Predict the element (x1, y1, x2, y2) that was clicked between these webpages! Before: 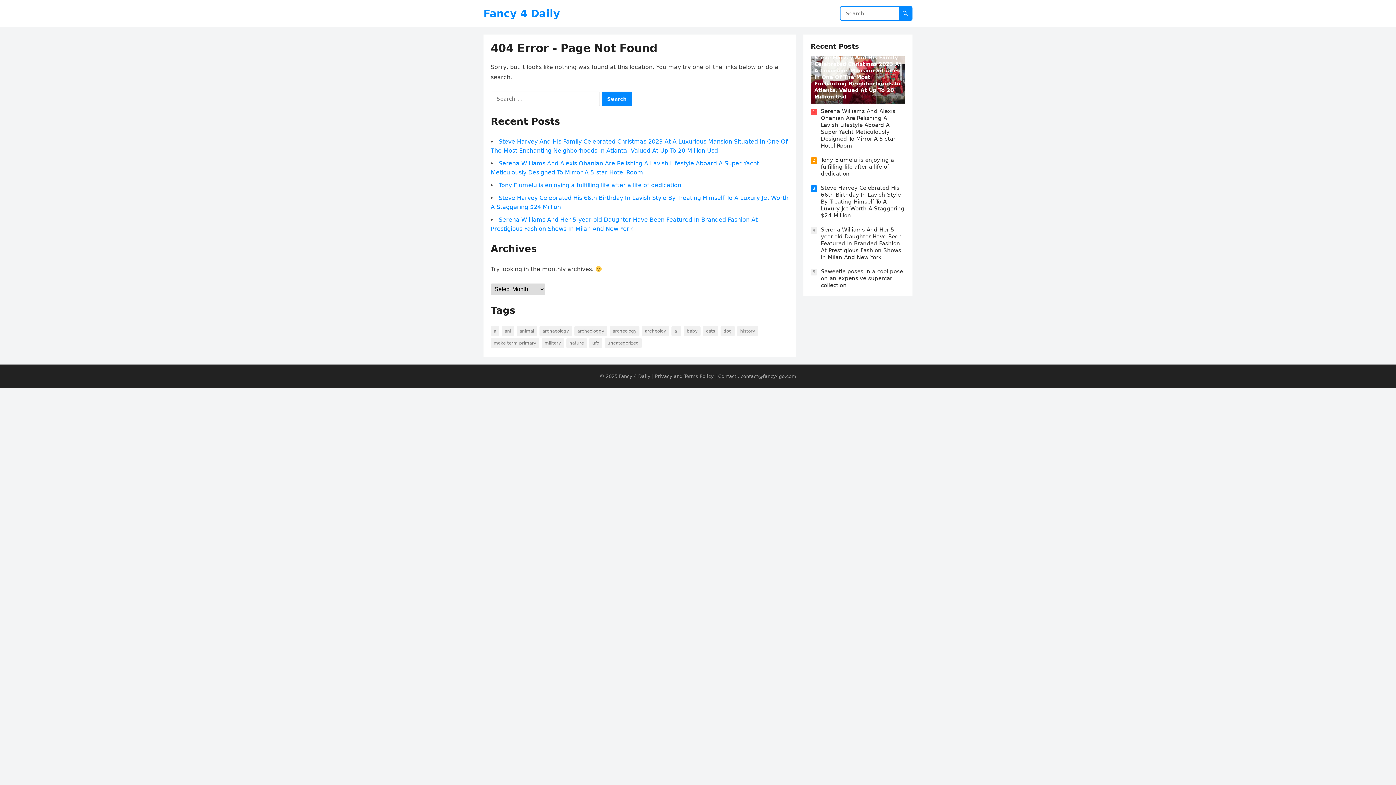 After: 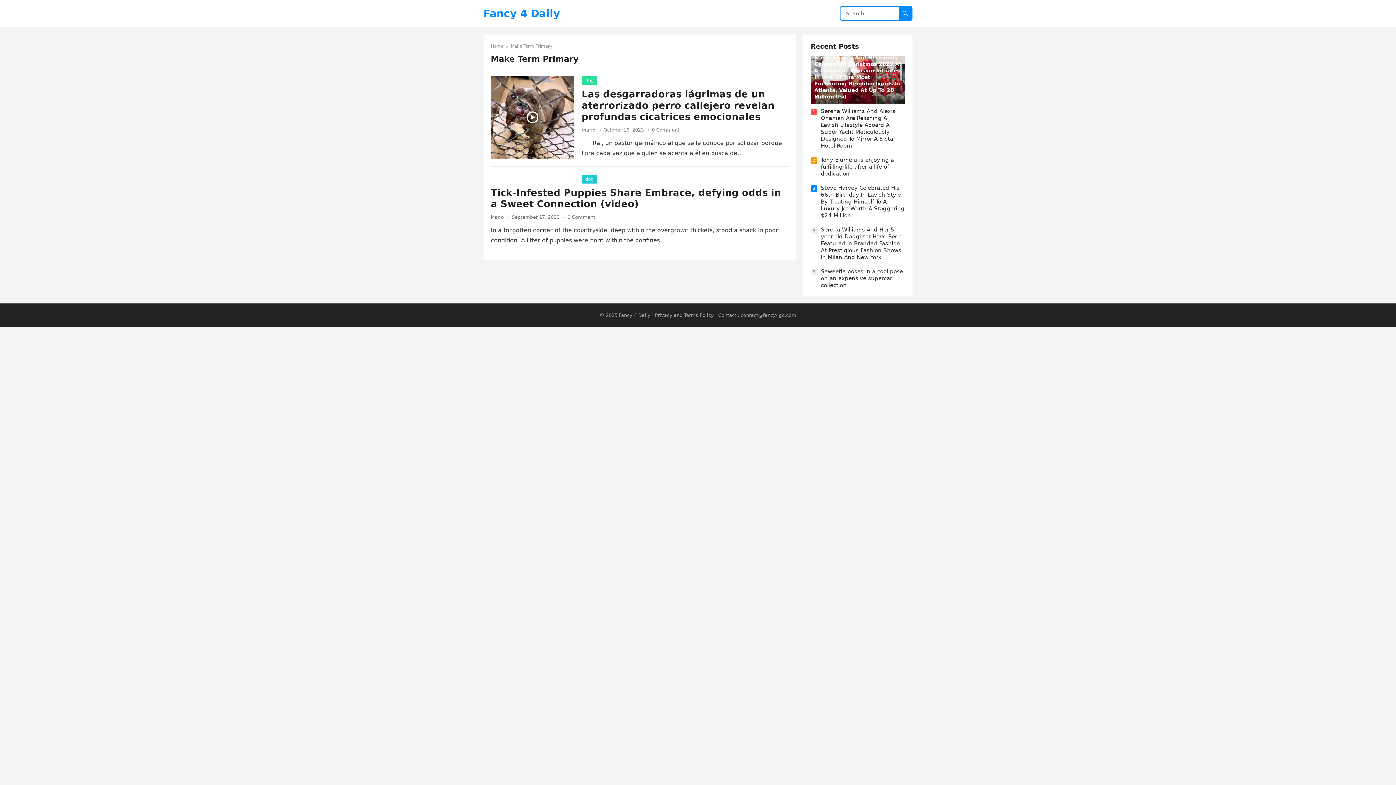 Action: bbox: (490, 338, 539, 348) label: Make Term Primary (2 items)